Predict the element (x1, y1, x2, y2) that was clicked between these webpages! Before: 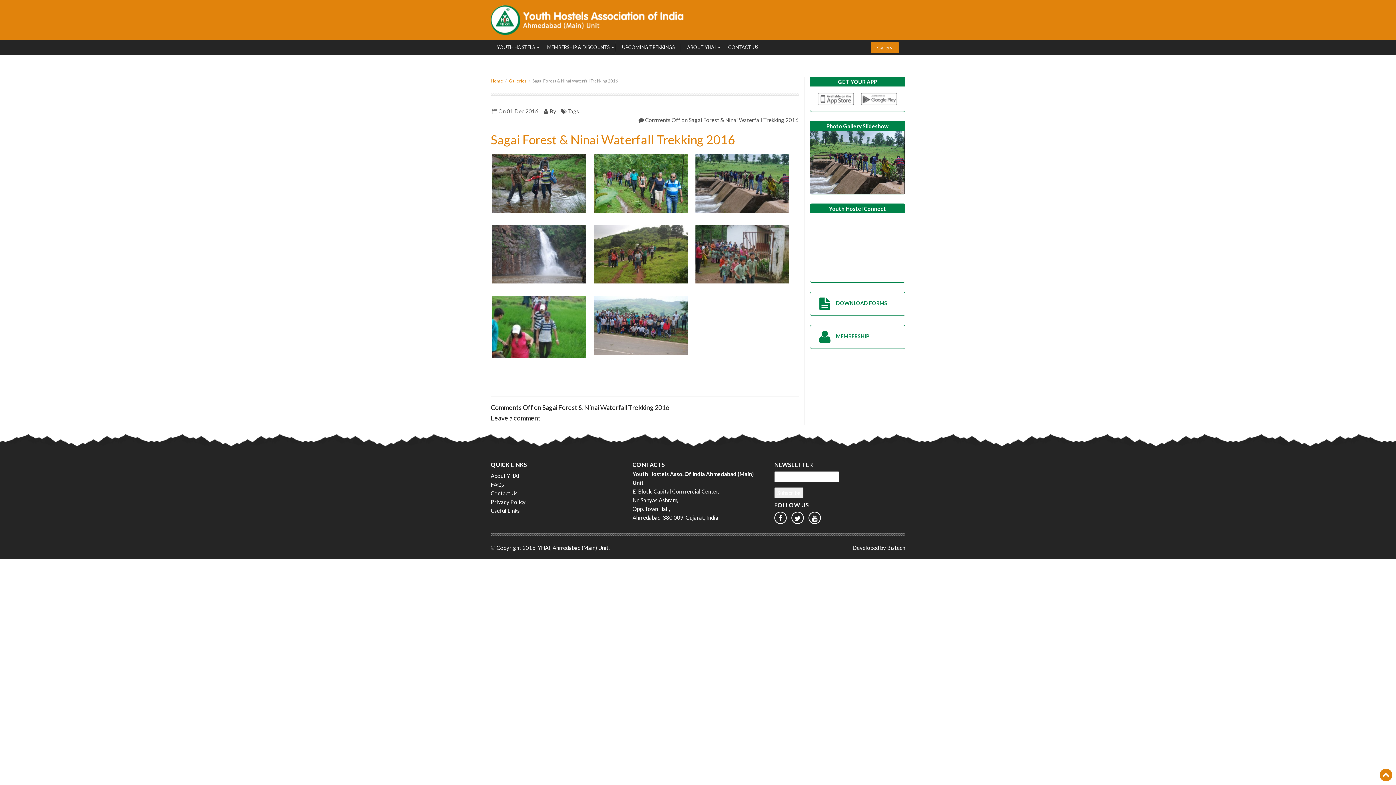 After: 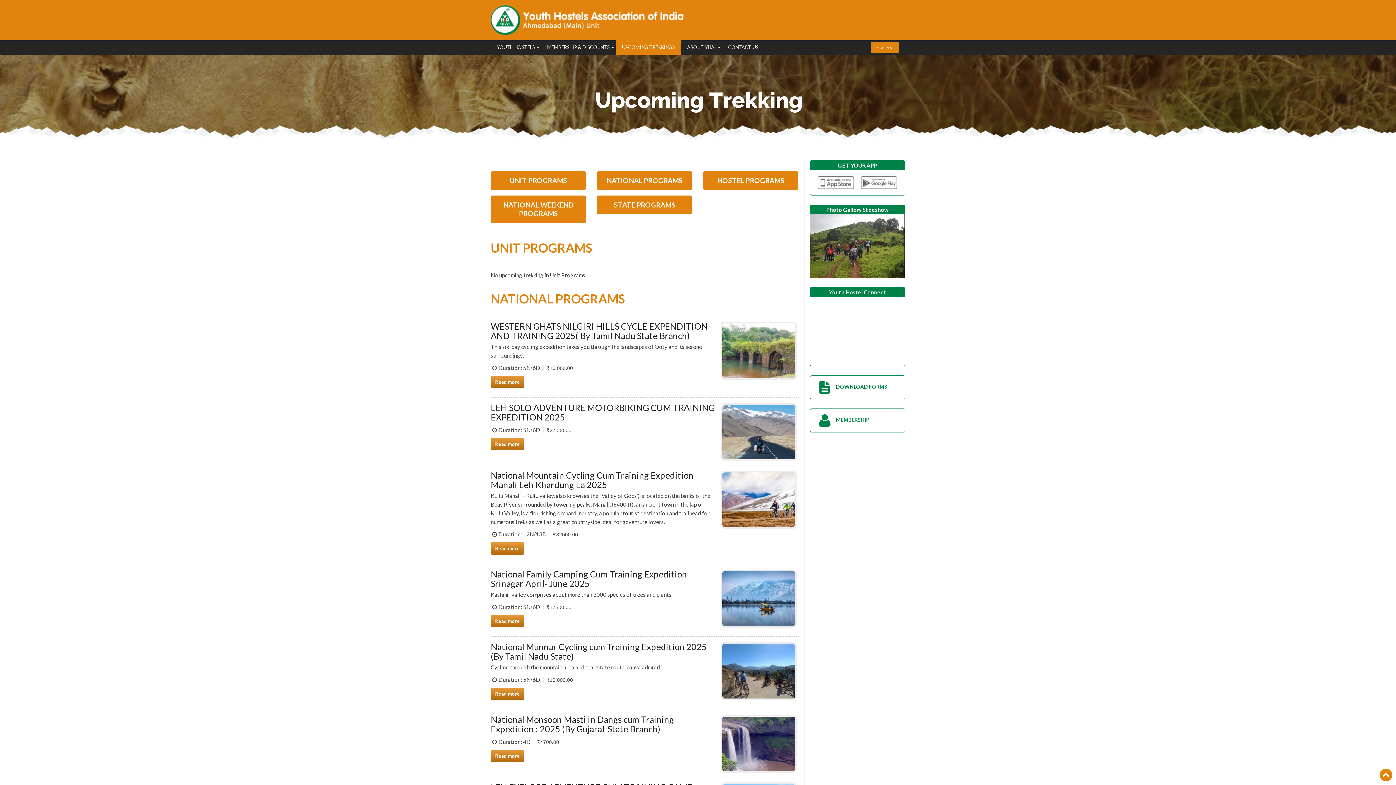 Action: bbox: (616, 40, 681, 54) label: UPCOMING TREKKINGS